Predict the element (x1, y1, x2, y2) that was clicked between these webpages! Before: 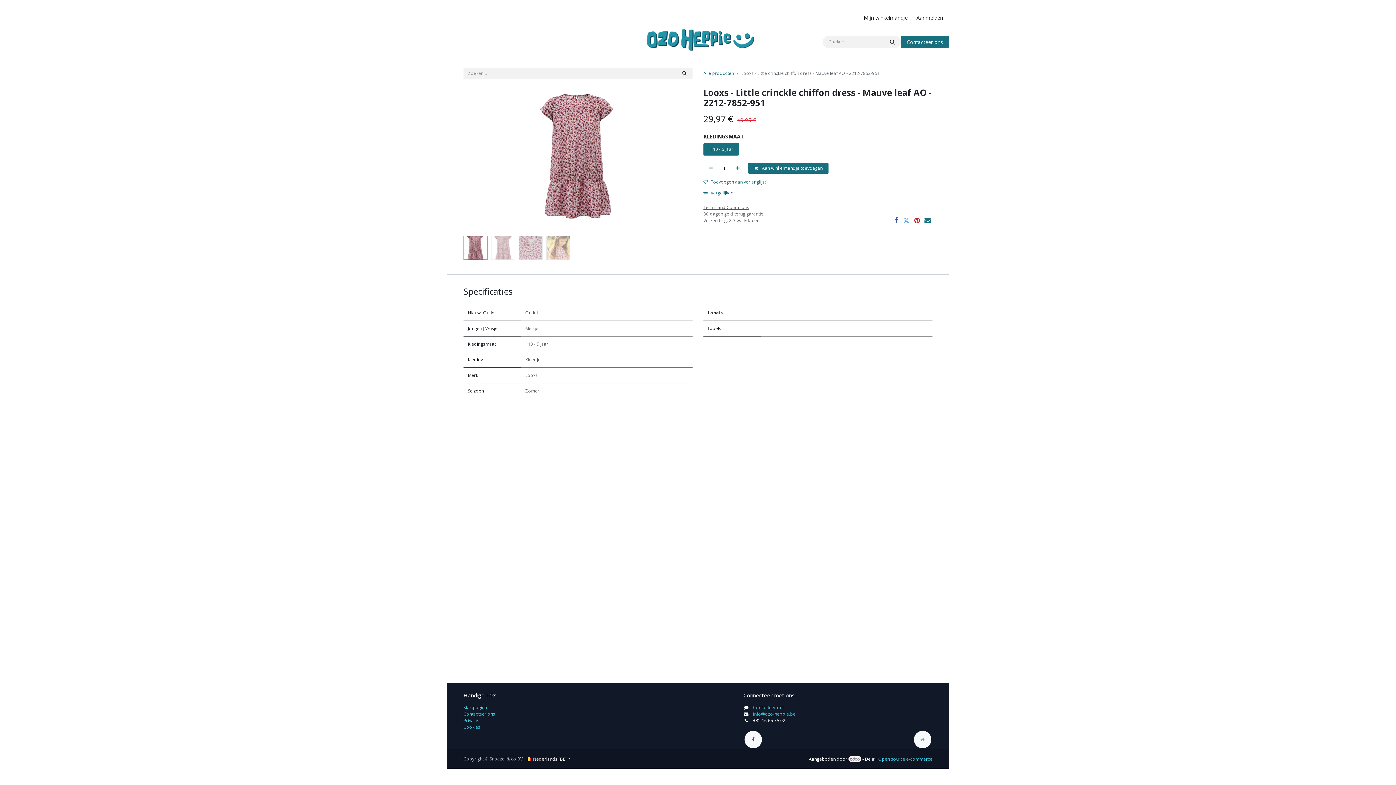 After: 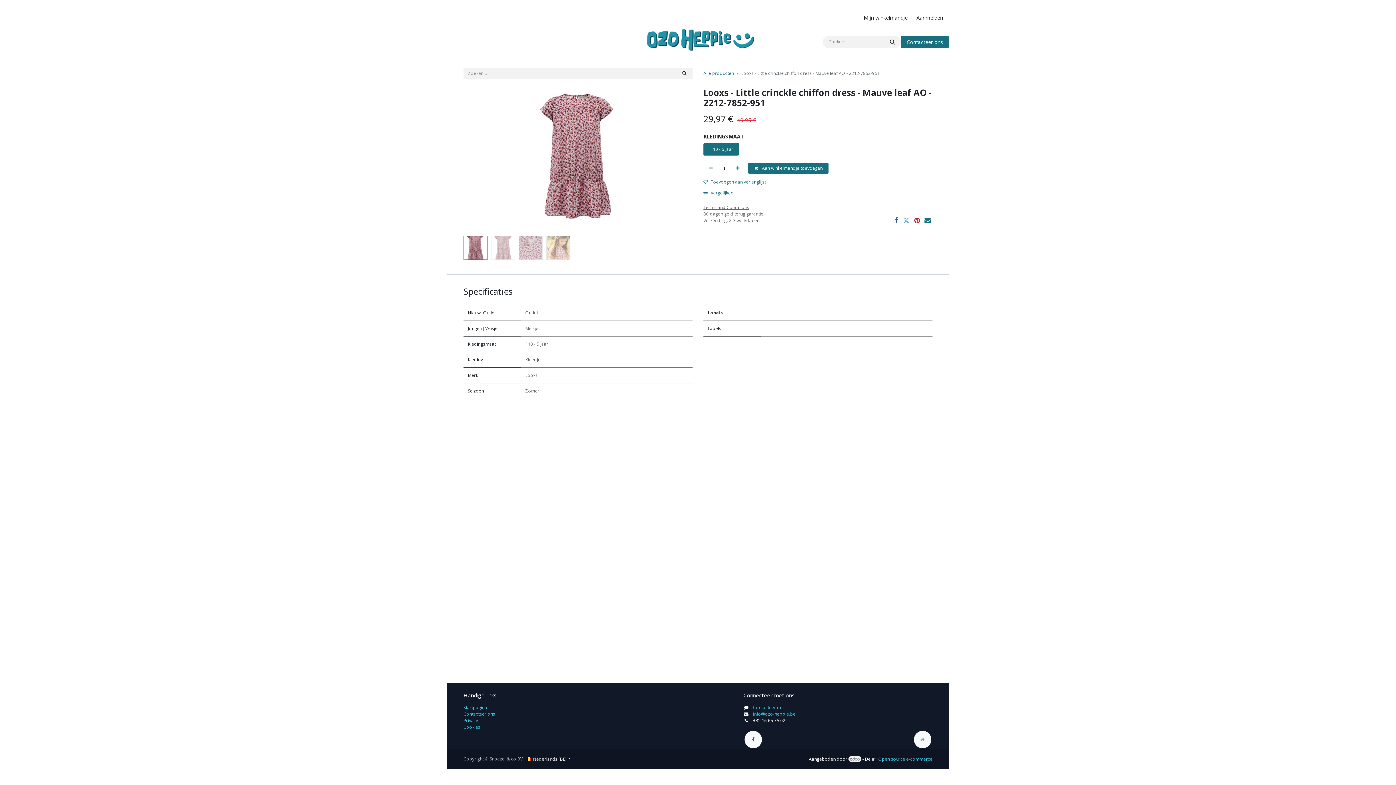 Action: bbox: (848, 756, 861, 762)